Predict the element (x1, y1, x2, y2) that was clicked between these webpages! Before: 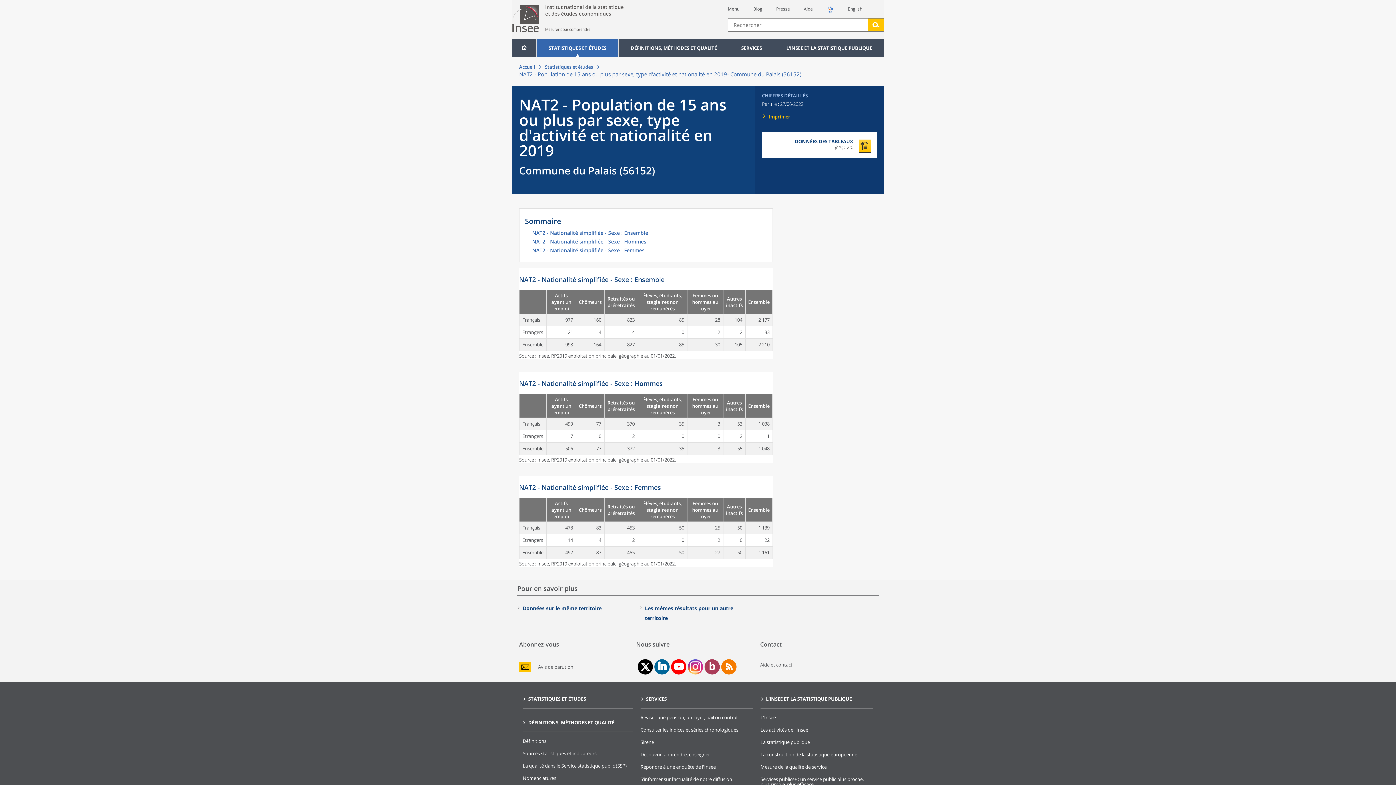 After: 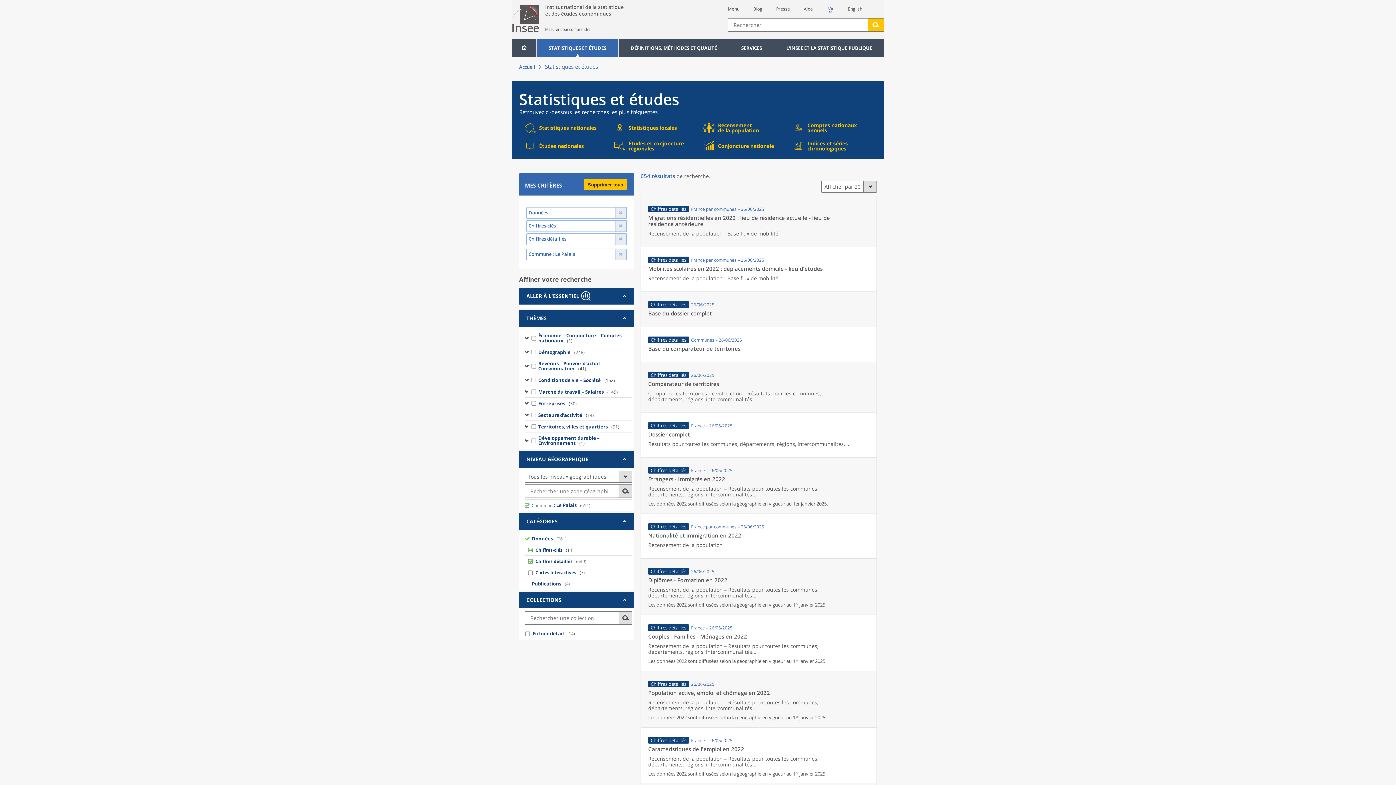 Action: bbox: (522, 605, 601, 612) label: Données sur le même territoire